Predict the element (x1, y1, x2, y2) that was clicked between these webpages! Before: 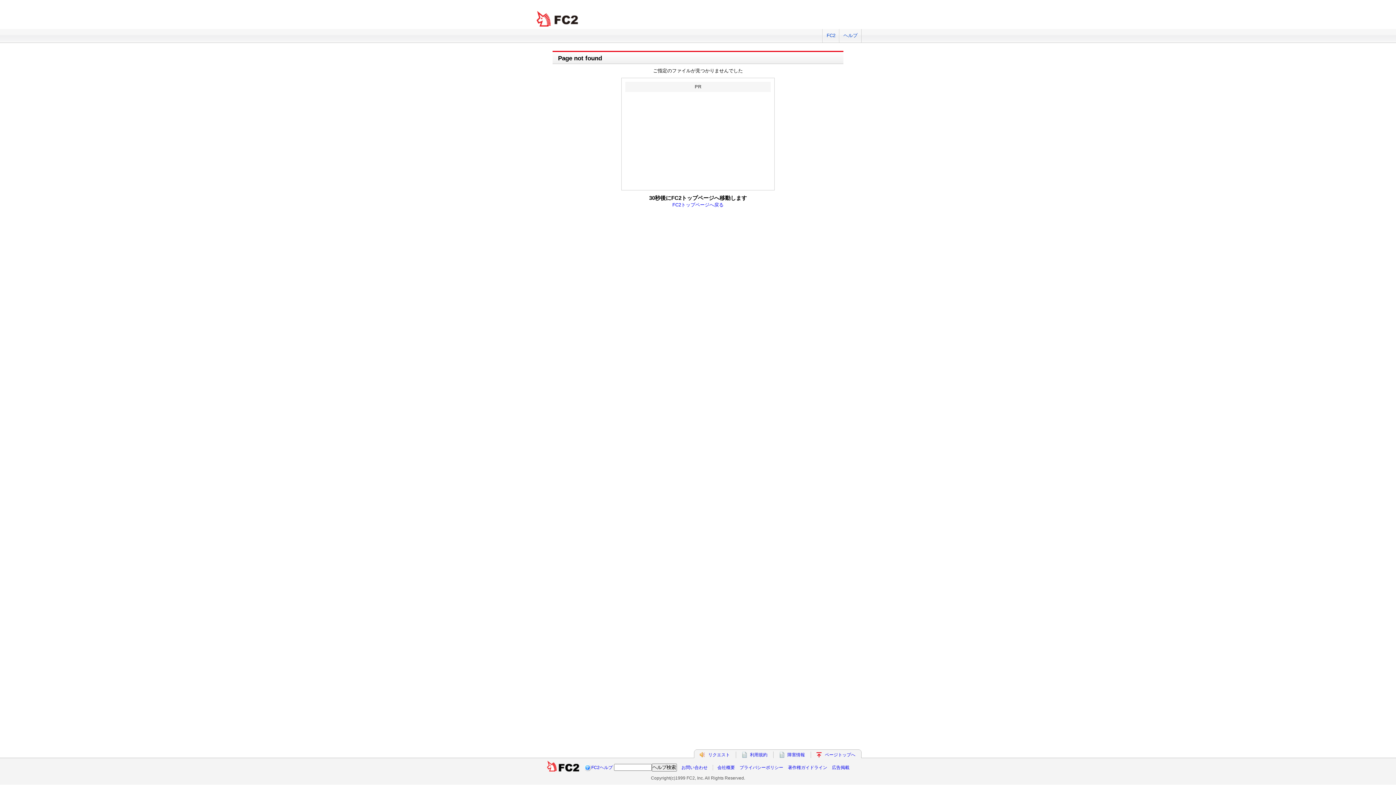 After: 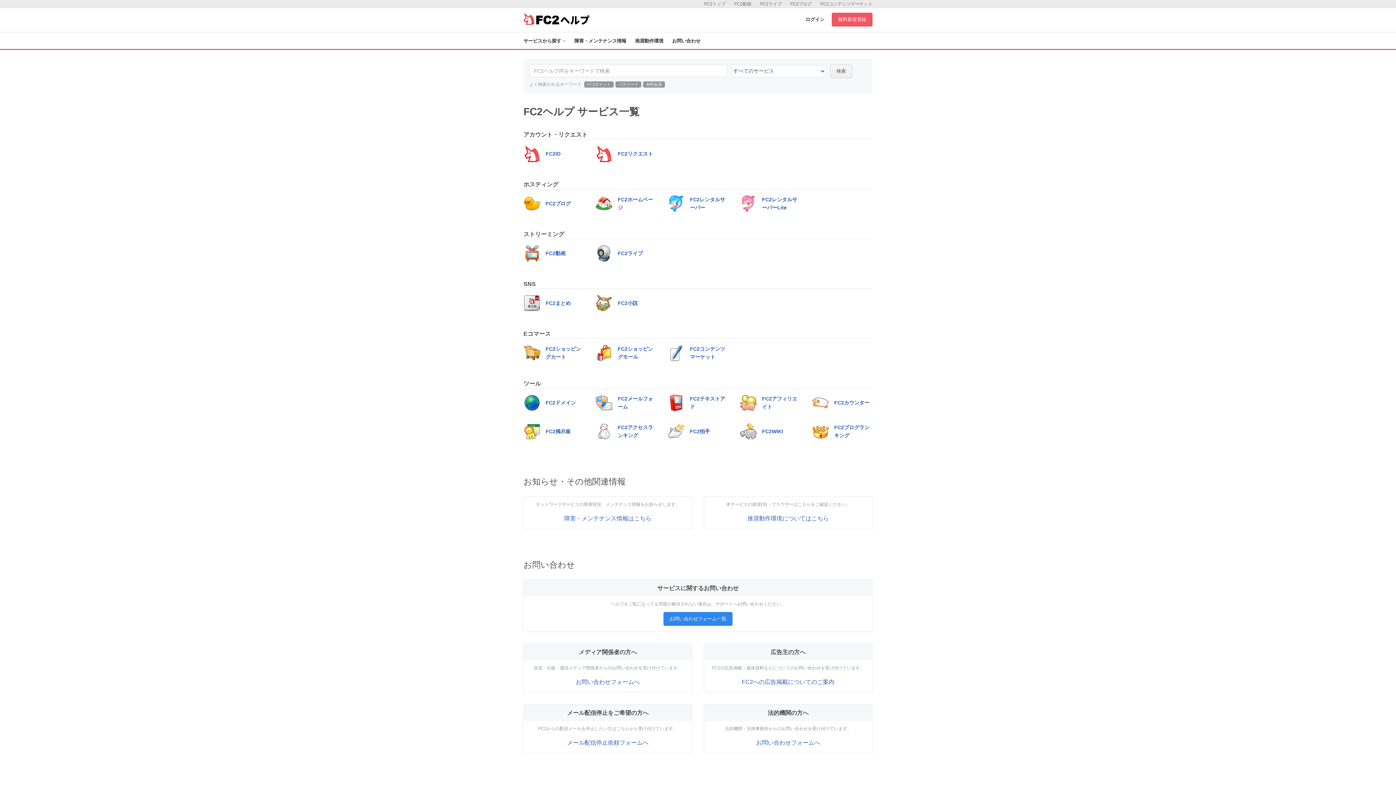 Action: bbox: (839, 29, 861, 42) label: ヘルプ